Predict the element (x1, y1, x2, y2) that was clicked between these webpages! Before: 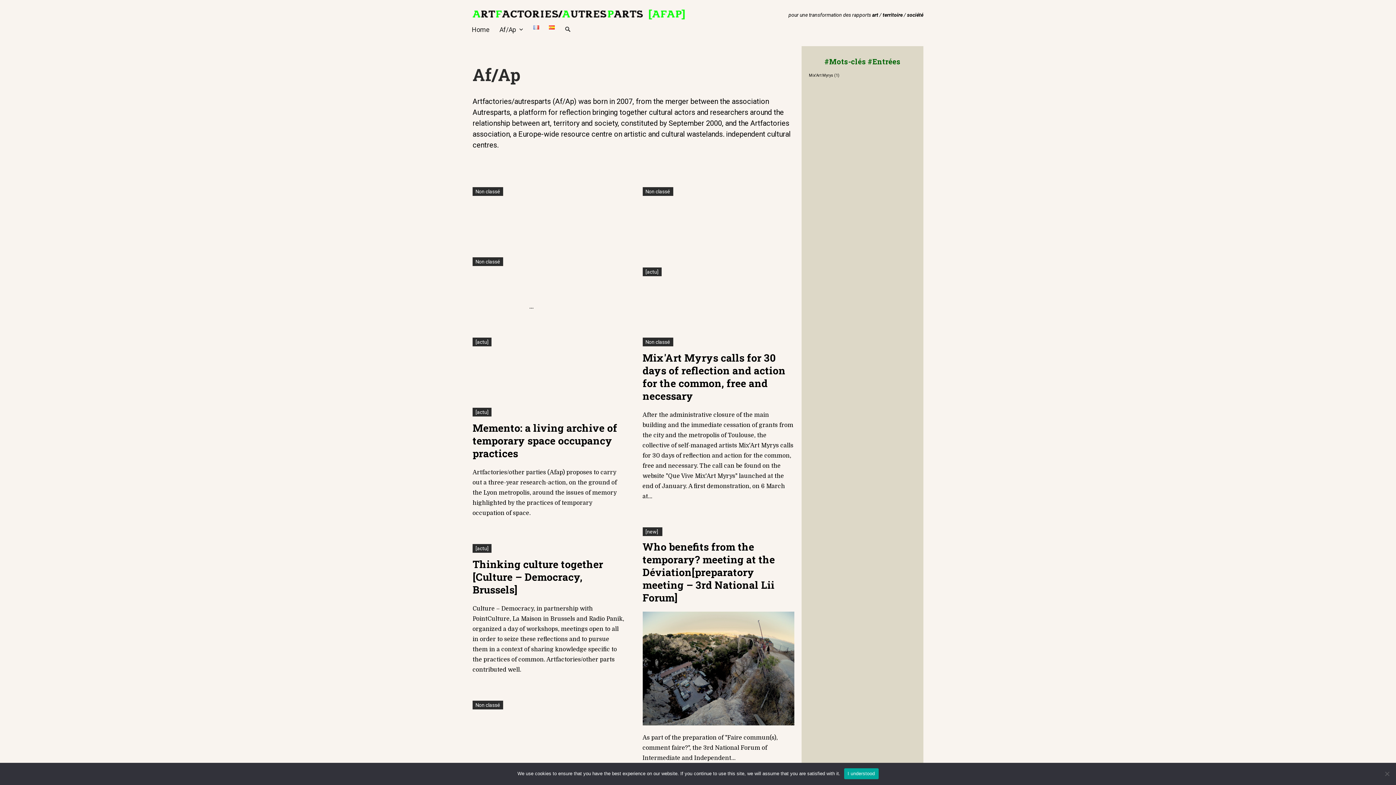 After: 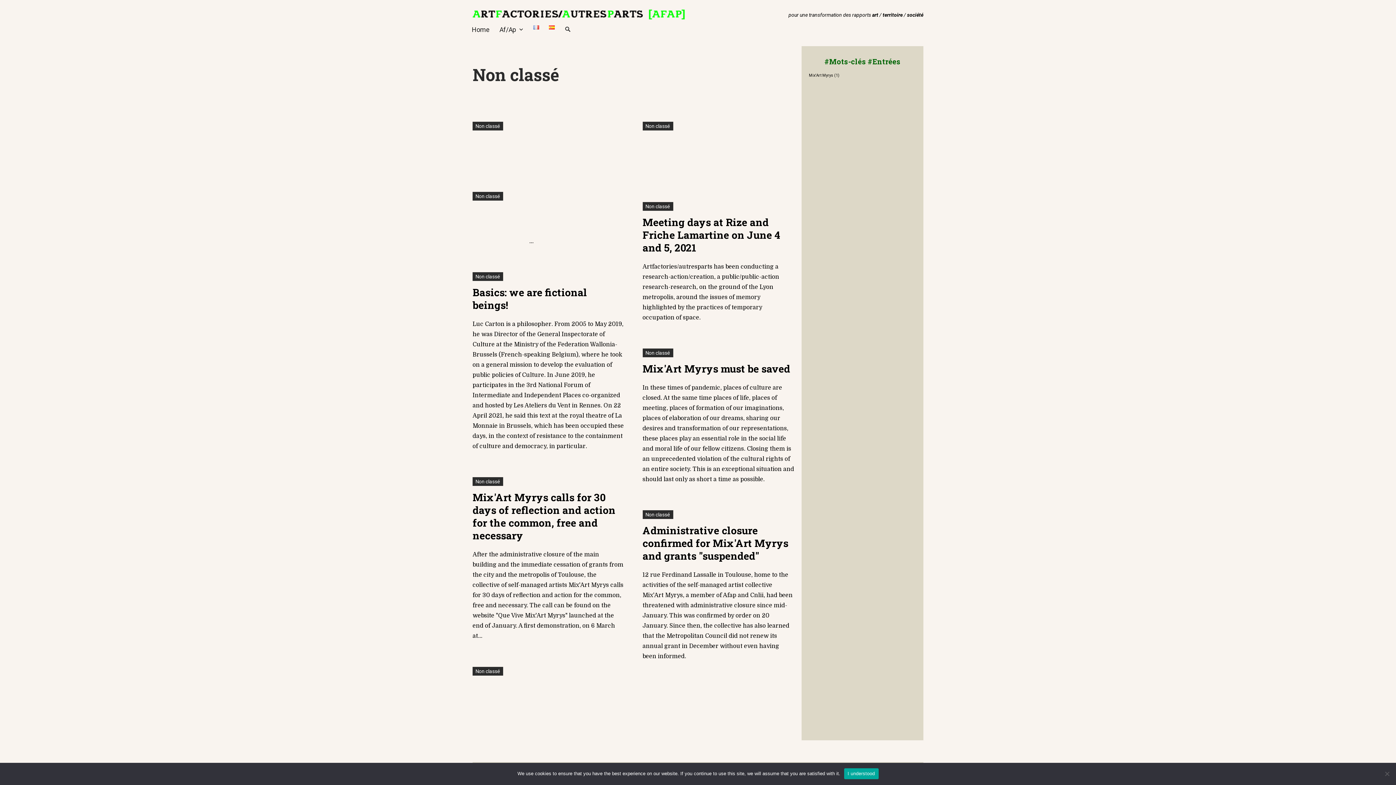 Action: bbox: (475, 702, 500, 708) label: Non classé